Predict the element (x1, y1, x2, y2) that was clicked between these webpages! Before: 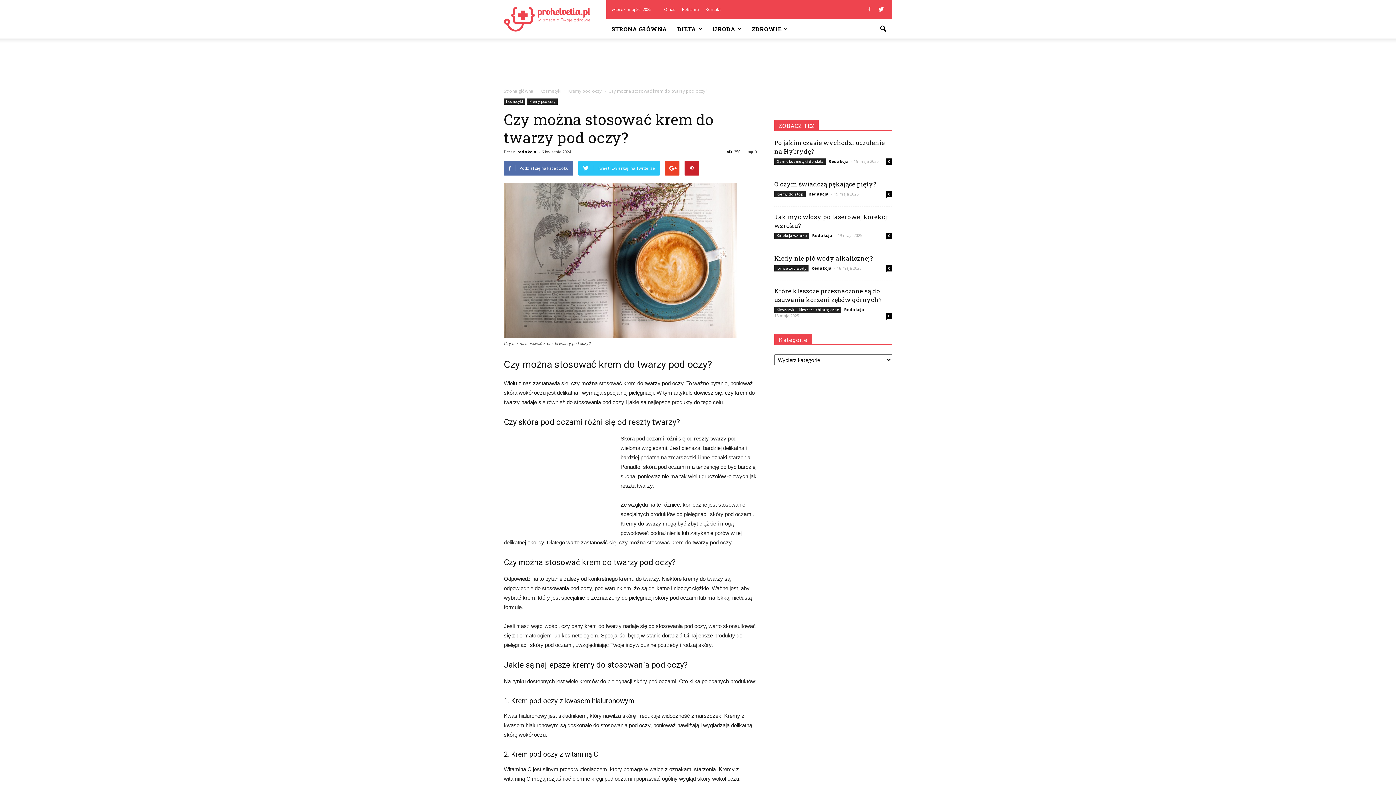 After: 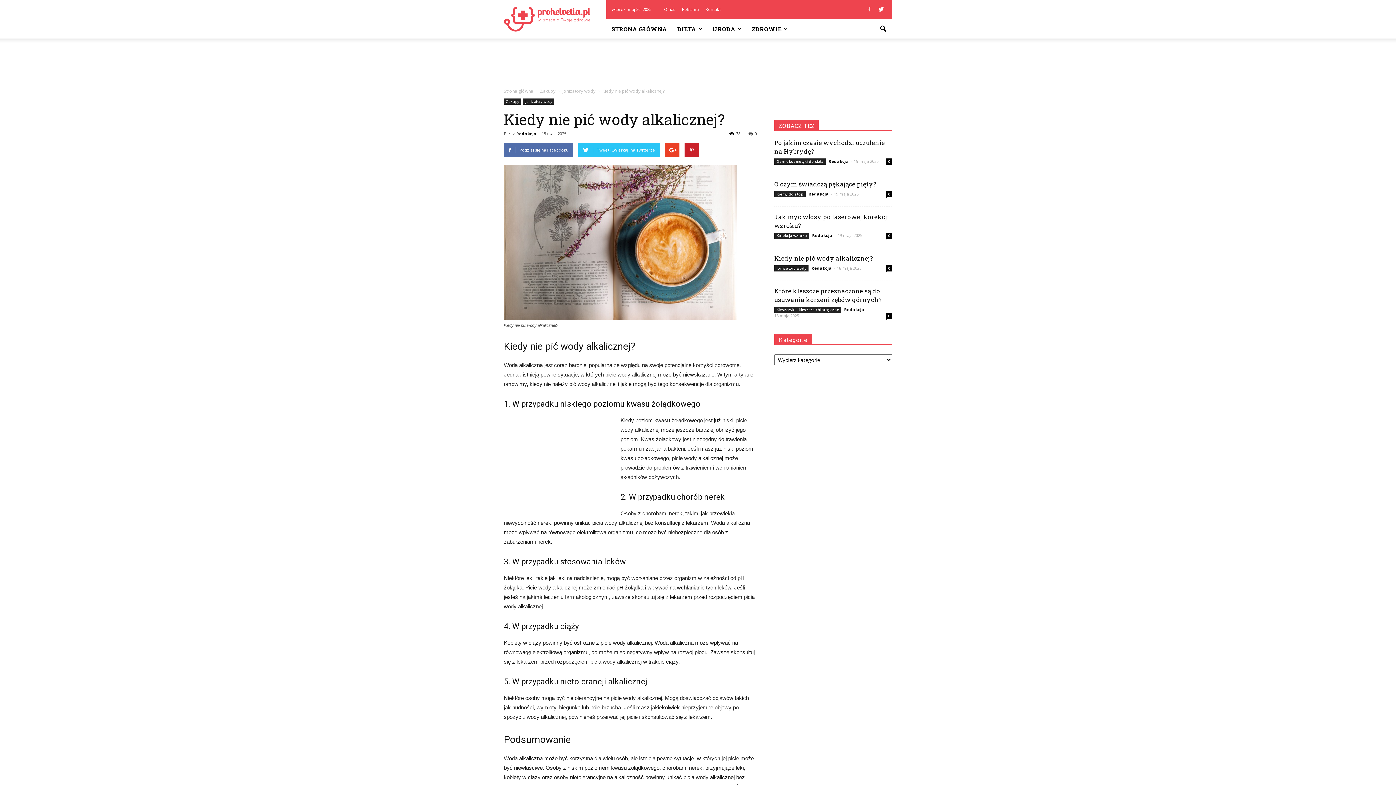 Action: label: Kiedy nie pić wody alkalicznej? bbox: (774, 254, 873, 262)